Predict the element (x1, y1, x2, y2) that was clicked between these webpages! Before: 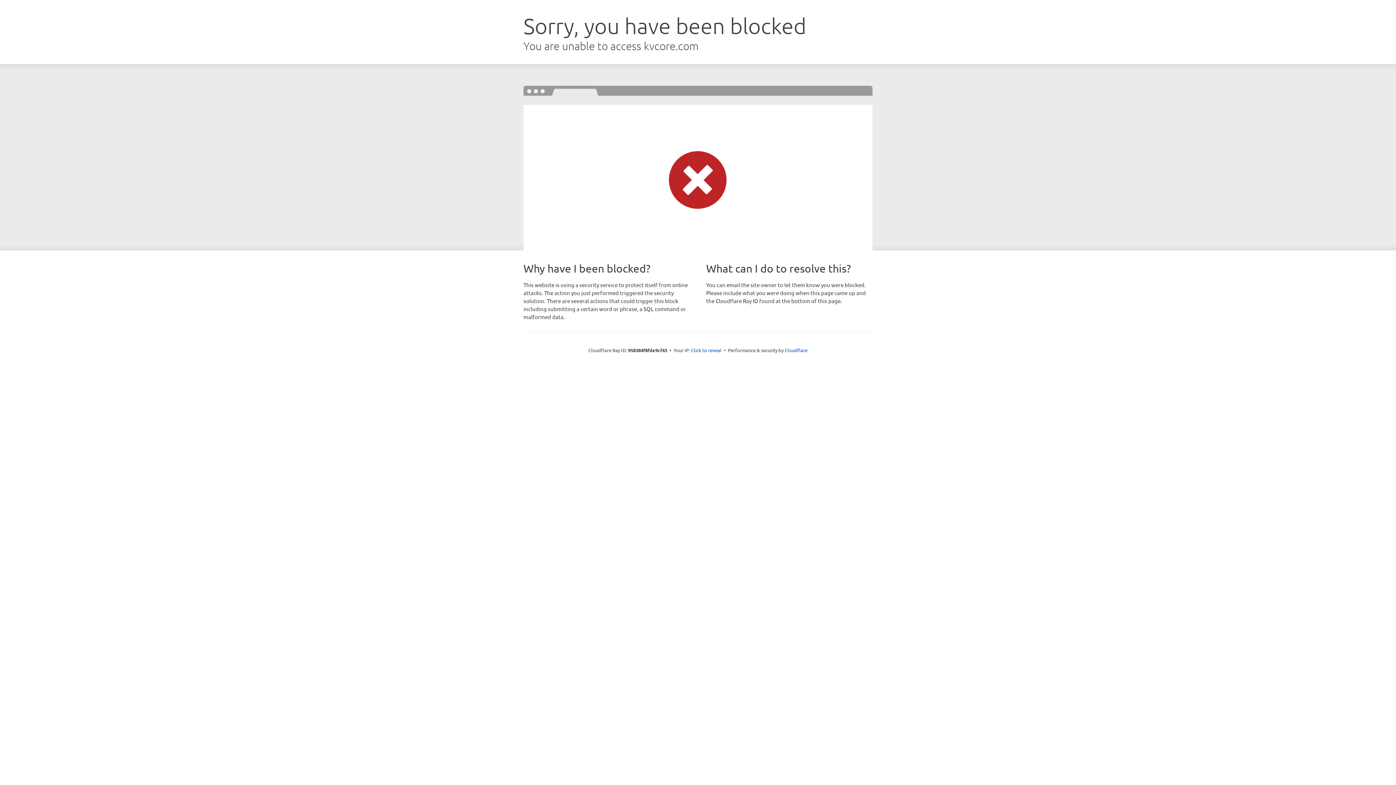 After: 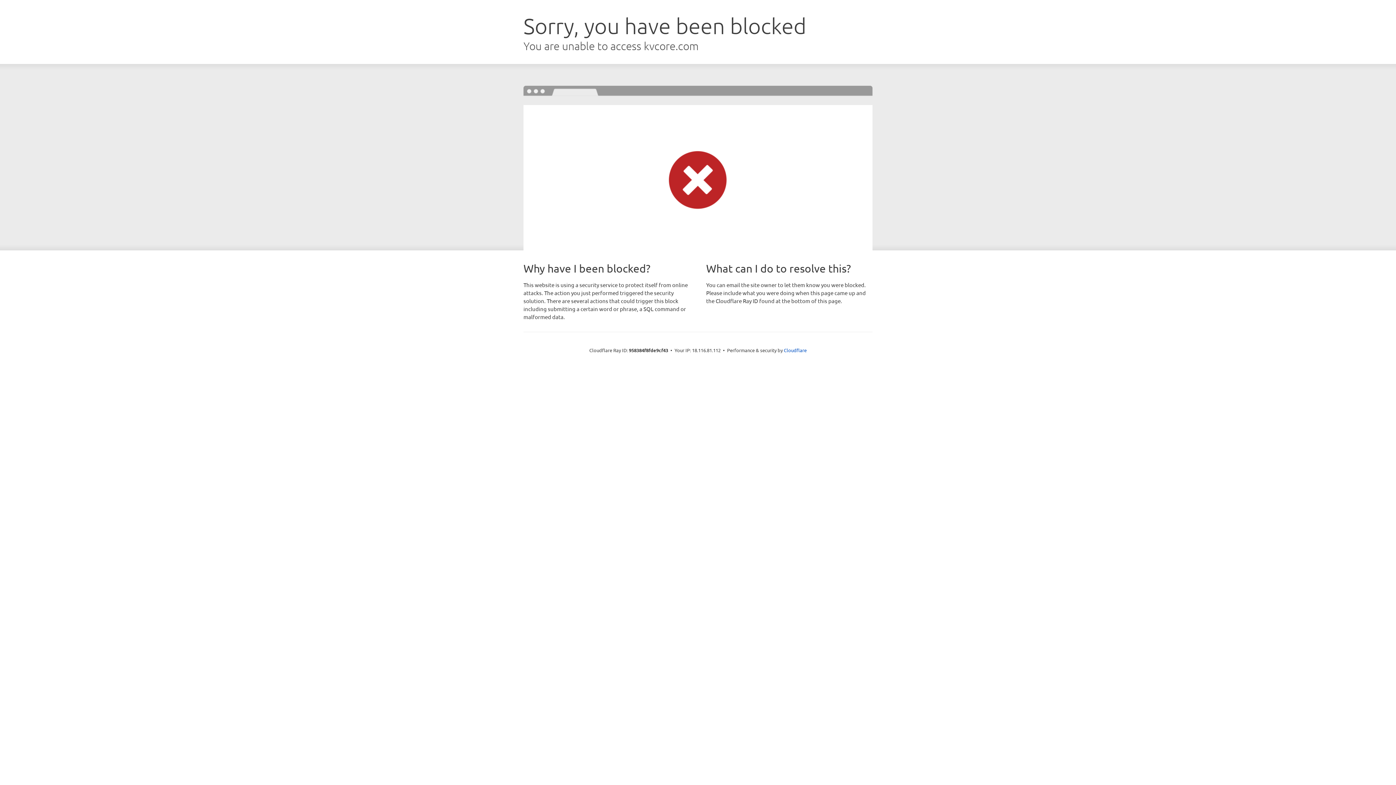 Action: bbox: (691, 346, 721, 353) label: Click to reveal